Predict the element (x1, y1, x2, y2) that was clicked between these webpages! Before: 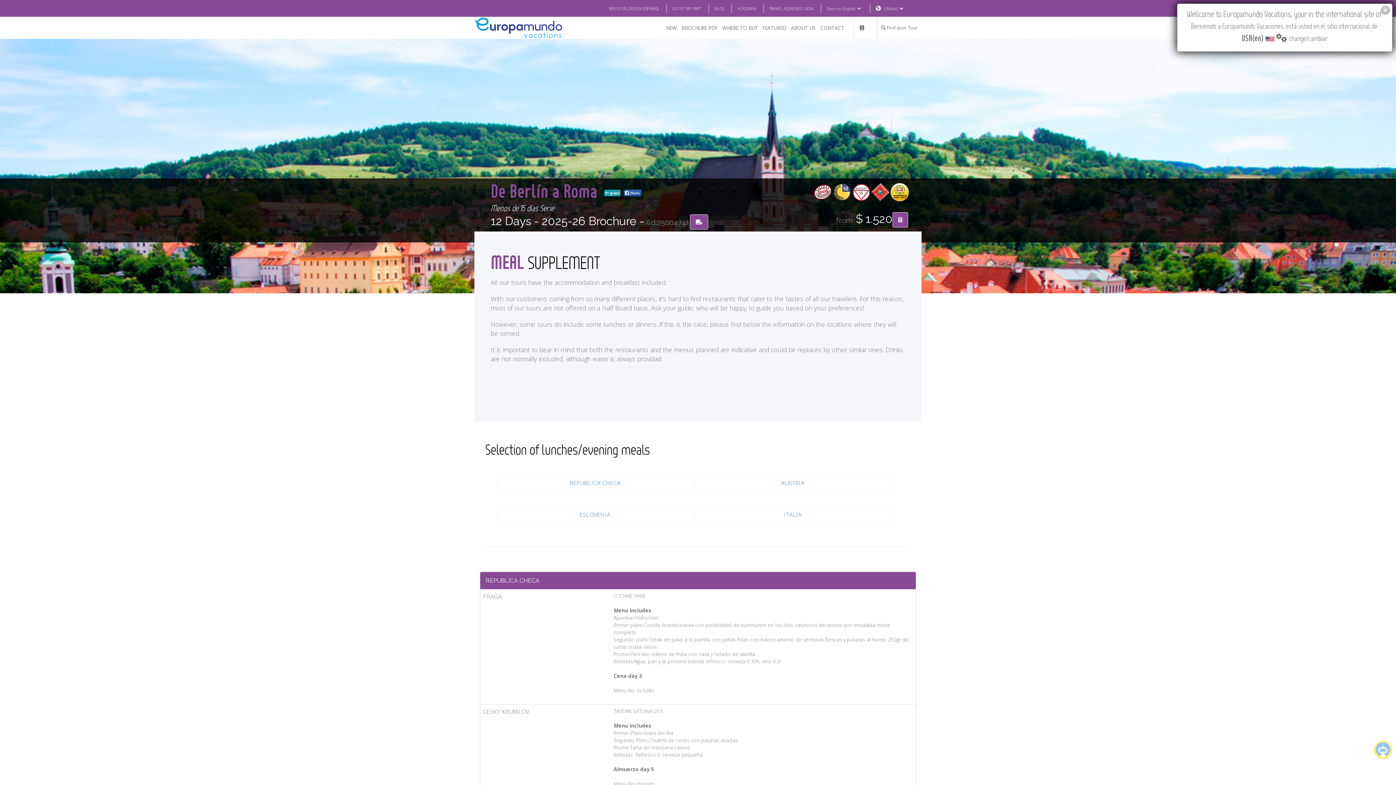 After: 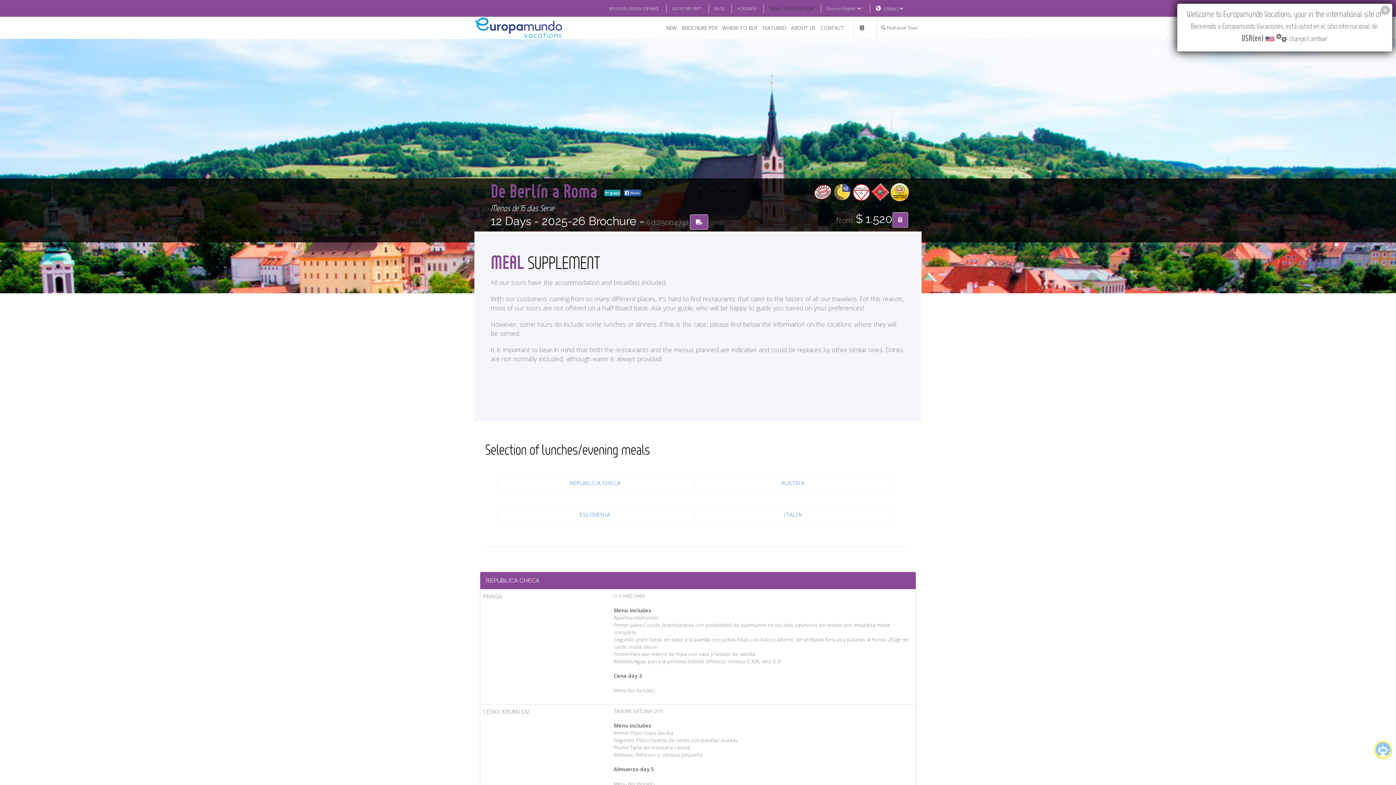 Action: bbox: (769, 5, 814, 11) label: TRAVEL AGENCIES LOGIN